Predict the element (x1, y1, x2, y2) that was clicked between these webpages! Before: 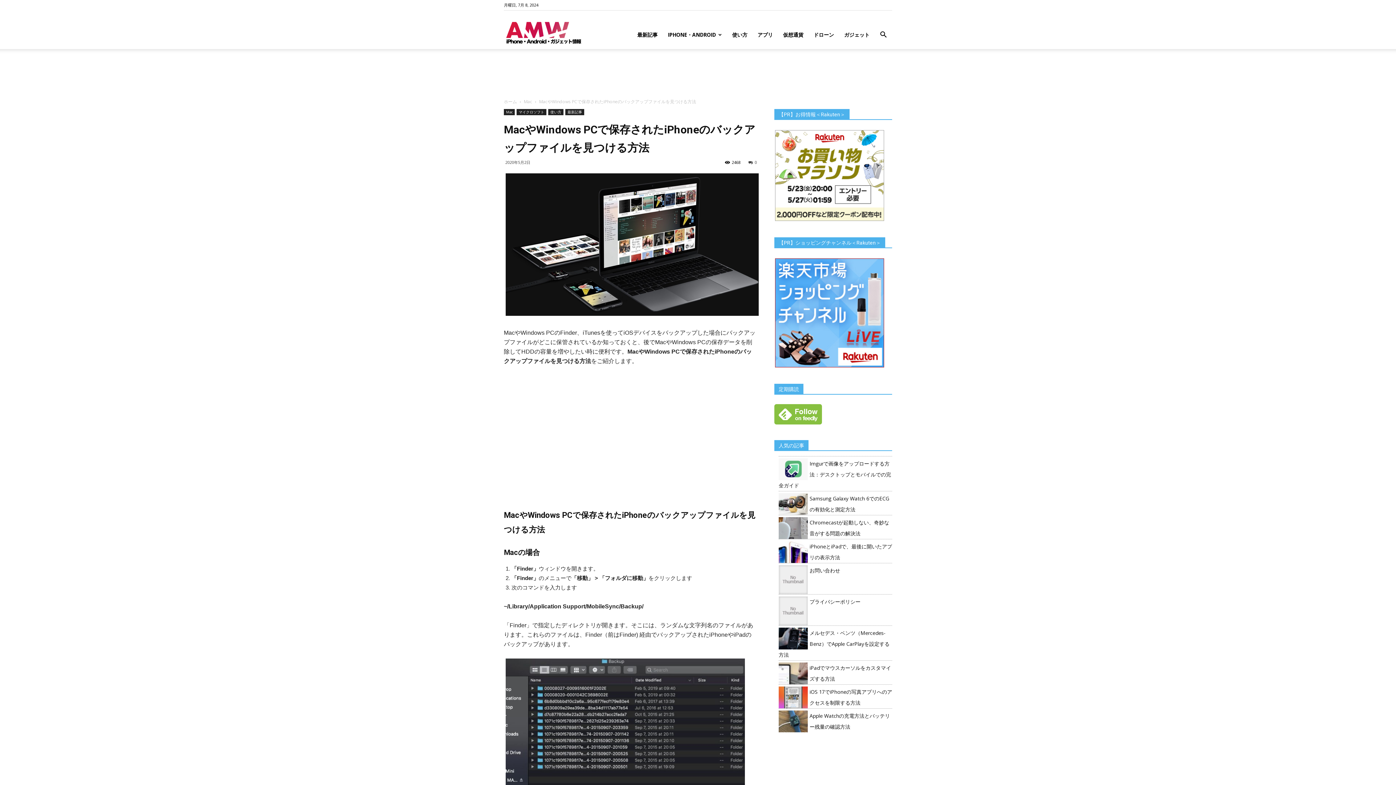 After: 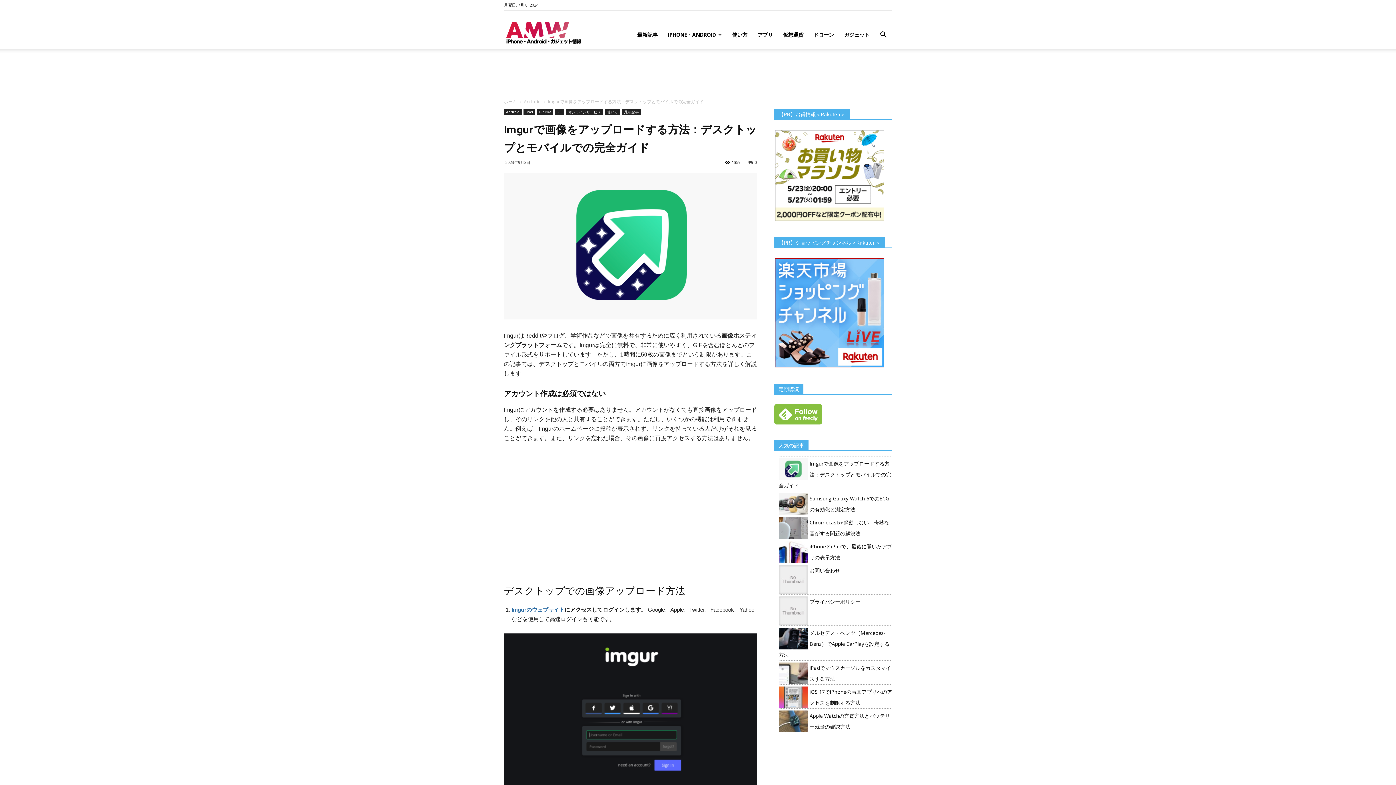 Action: bbox: (778, 460, 891, 489) label: Imgurで画像をアップロードする方法：デスクトップとモバイルでの完全ガイド